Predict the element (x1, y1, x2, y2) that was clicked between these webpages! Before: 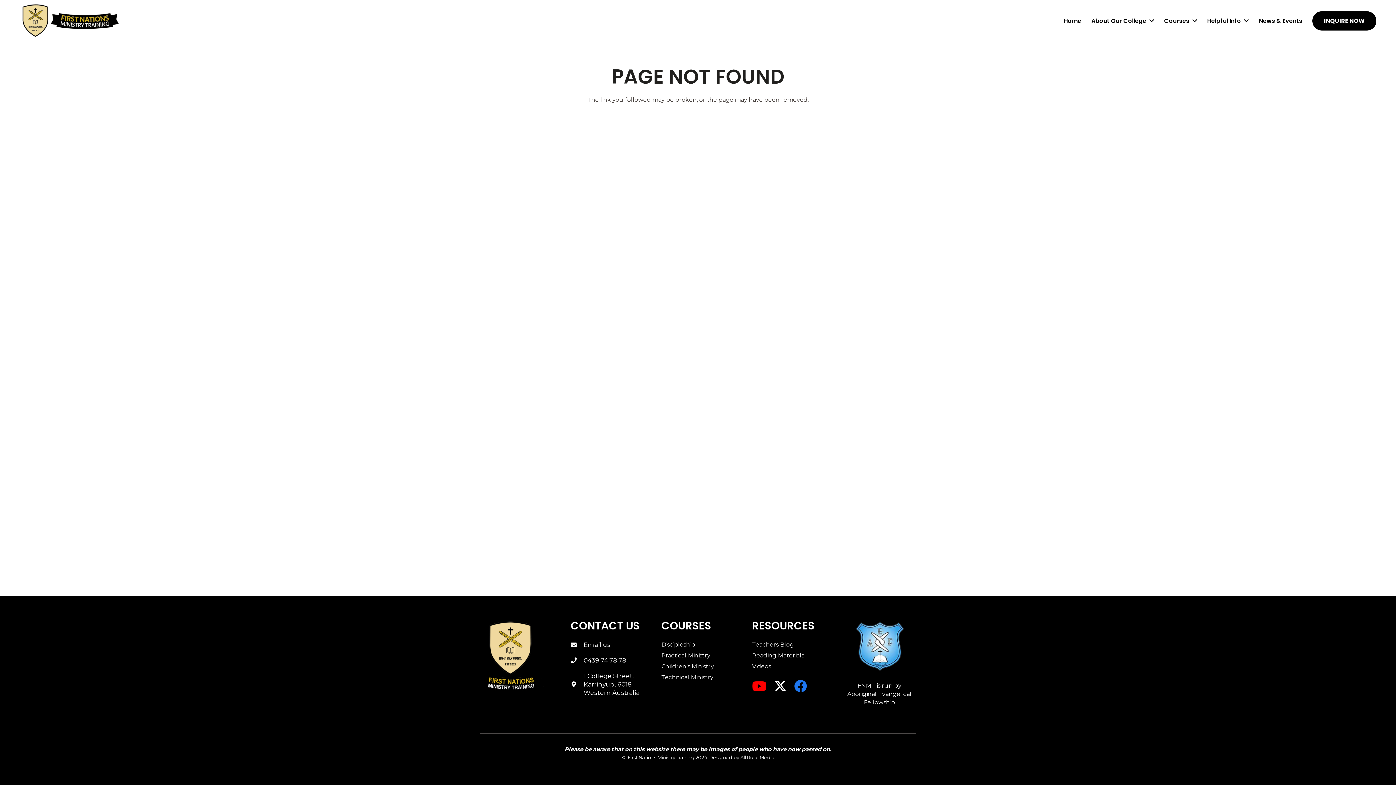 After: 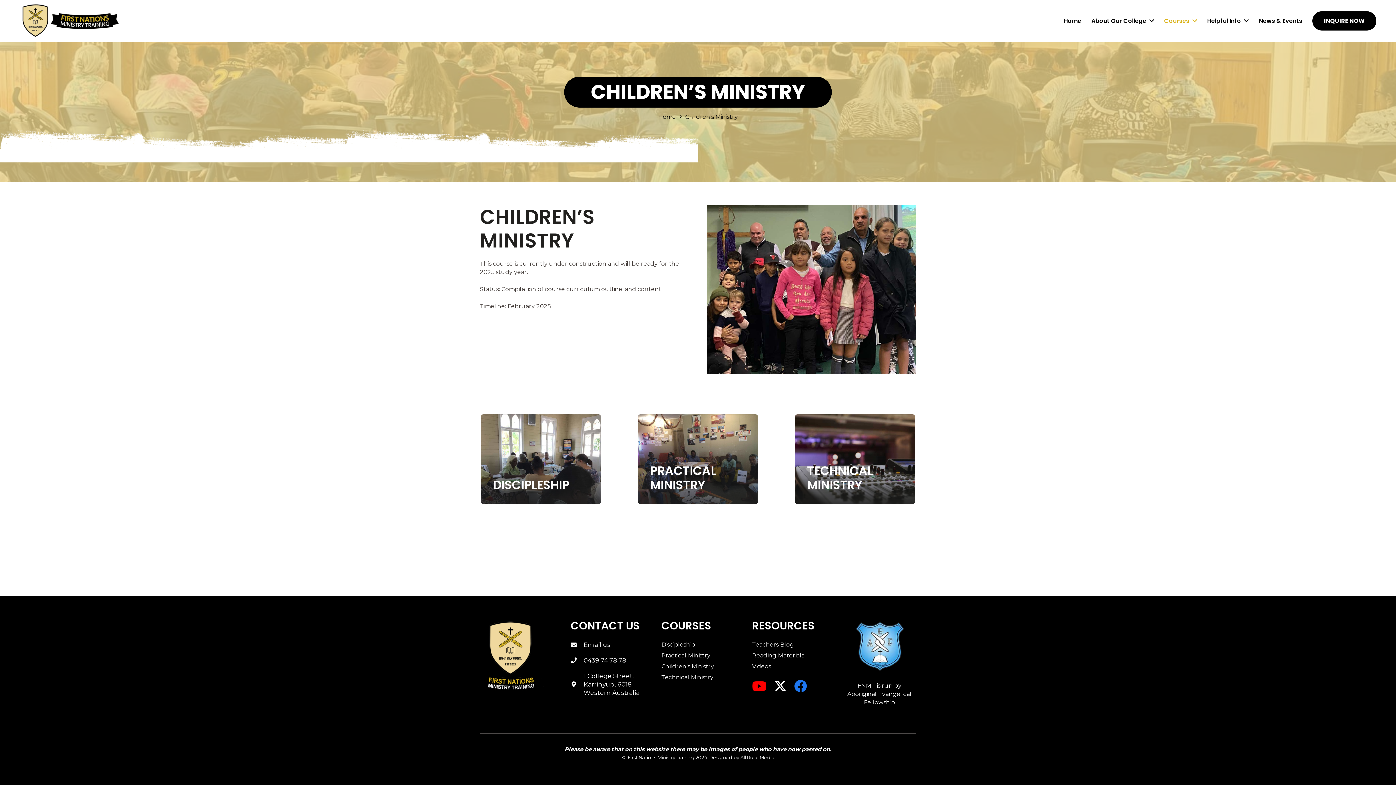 Action: bbox: (661, 663, 714, 670) label: Children’s Ministry